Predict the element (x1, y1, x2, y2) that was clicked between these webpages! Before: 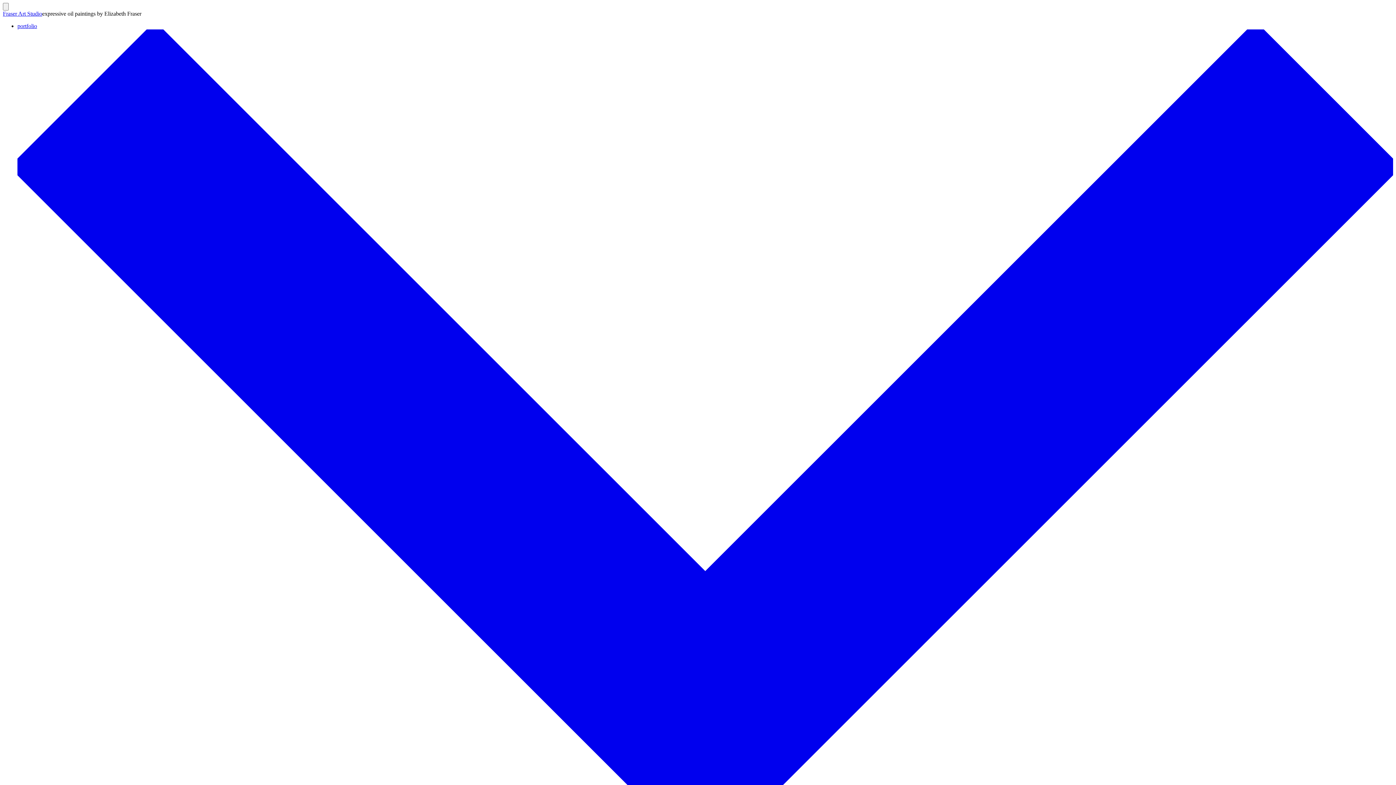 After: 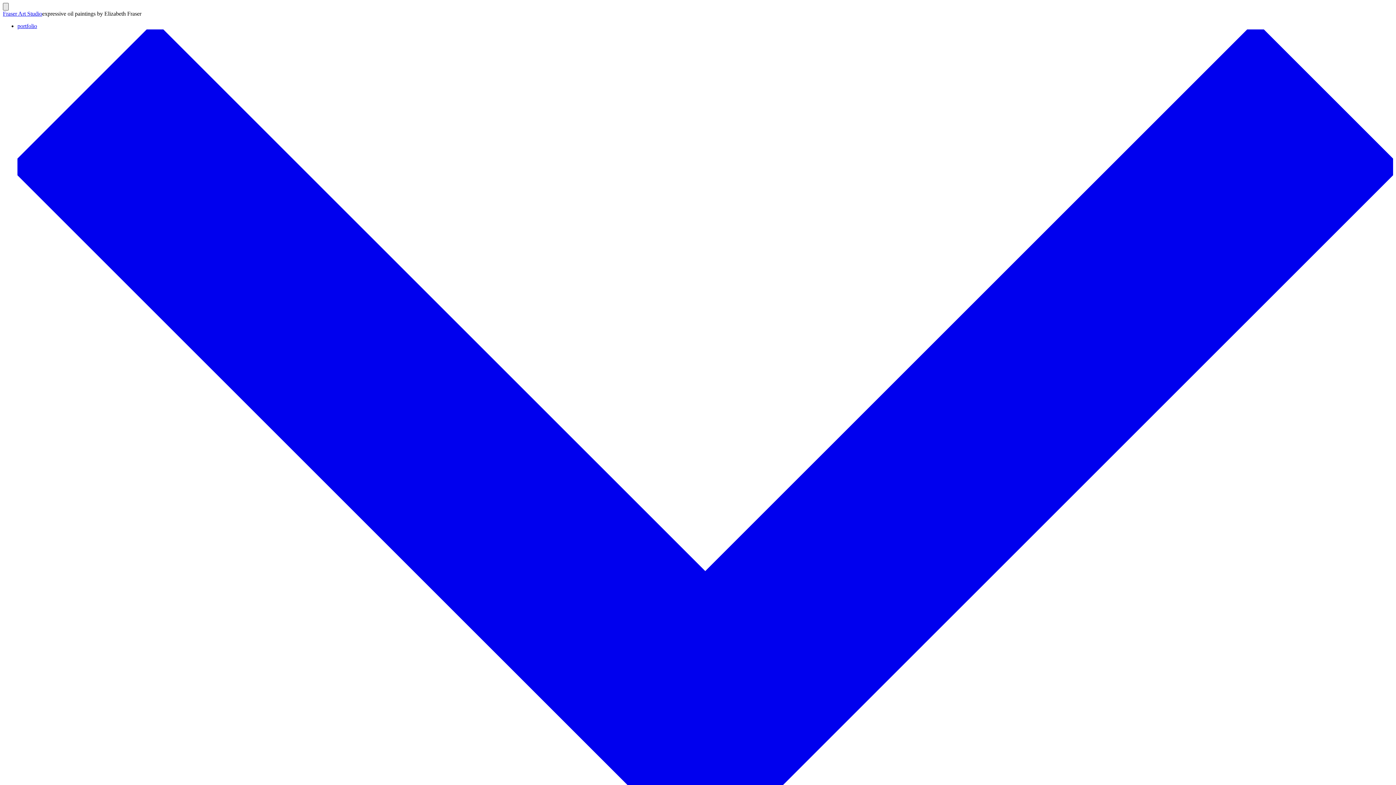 Action: label: Search Toggle bbox: (2, 2, 8, 10)